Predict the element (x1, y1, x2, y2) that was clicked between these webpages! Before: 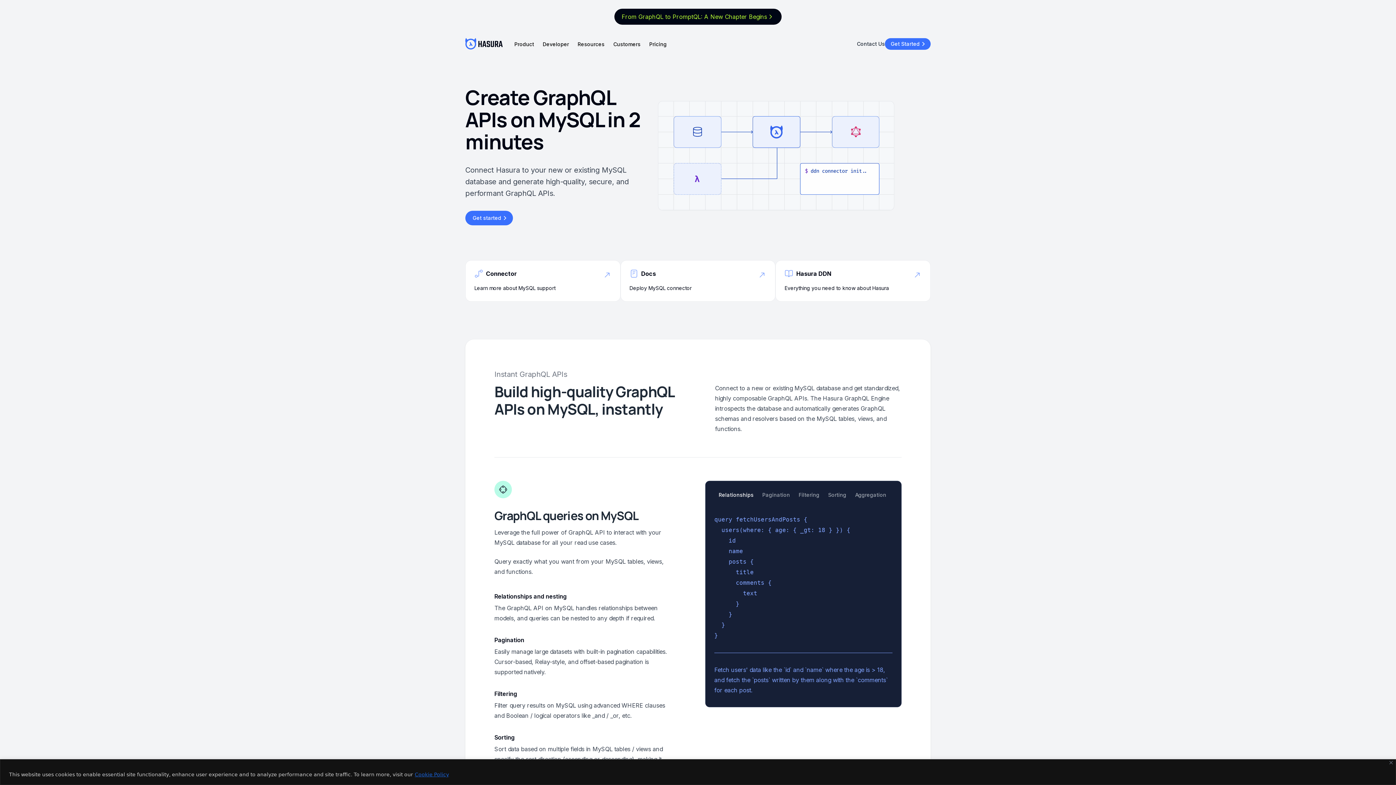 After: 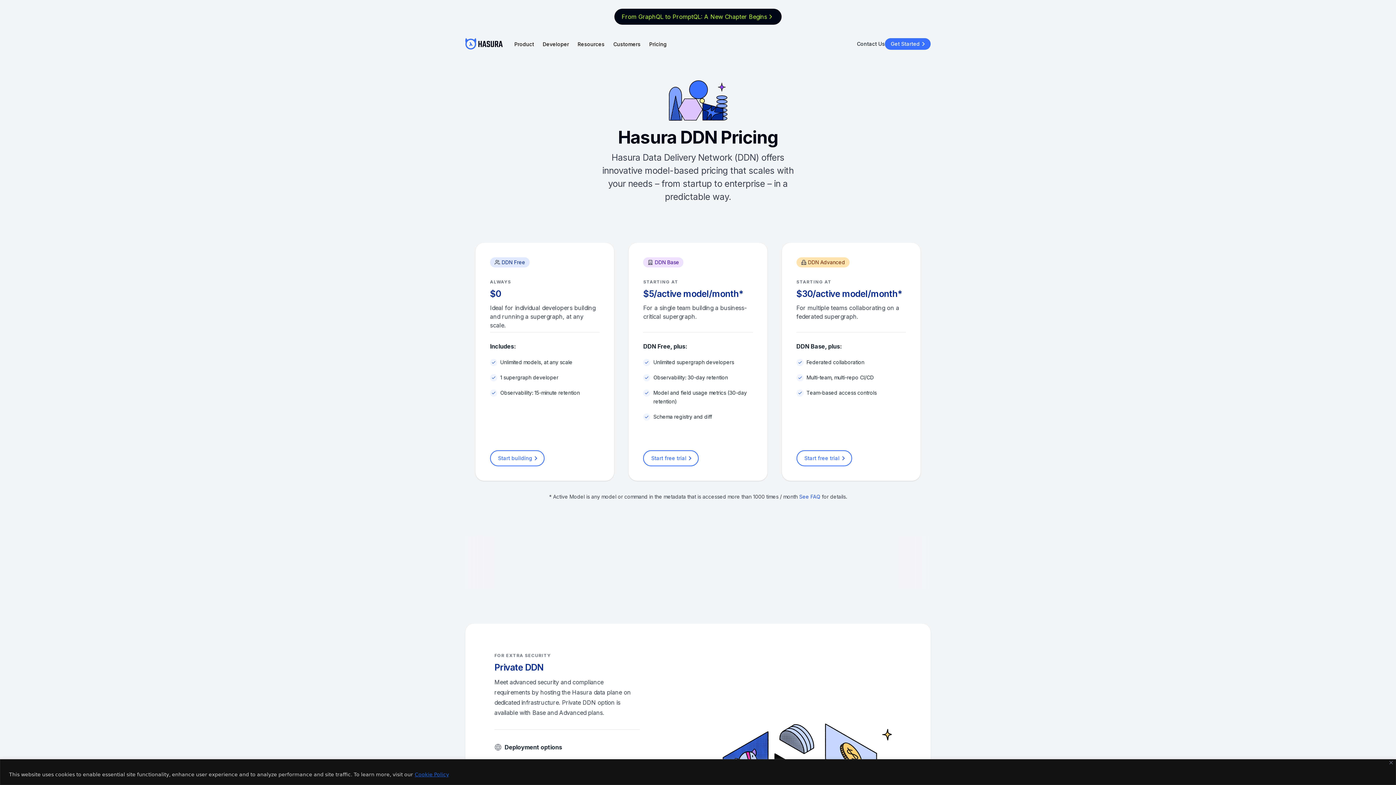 Action: label: Pricing bbox: (649, 40, 666, 47)